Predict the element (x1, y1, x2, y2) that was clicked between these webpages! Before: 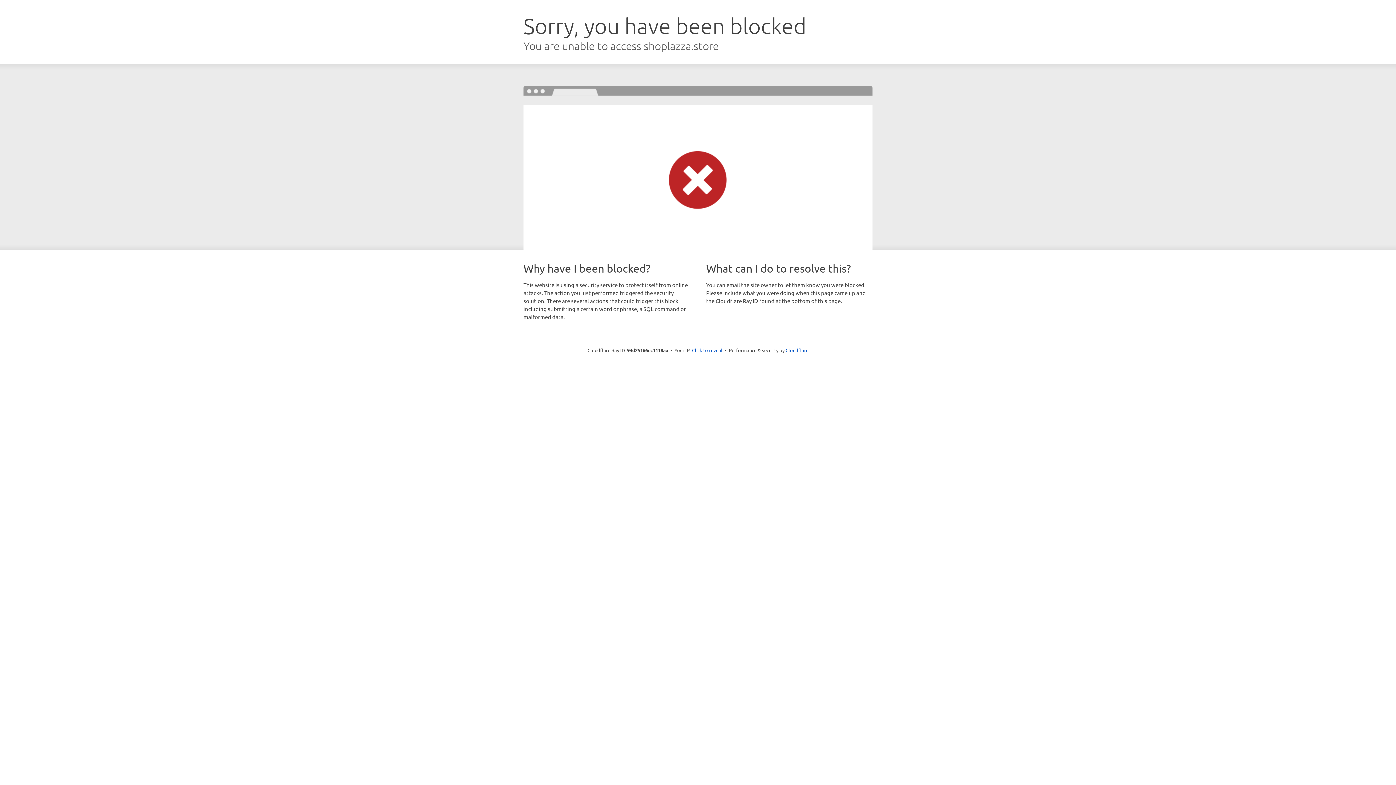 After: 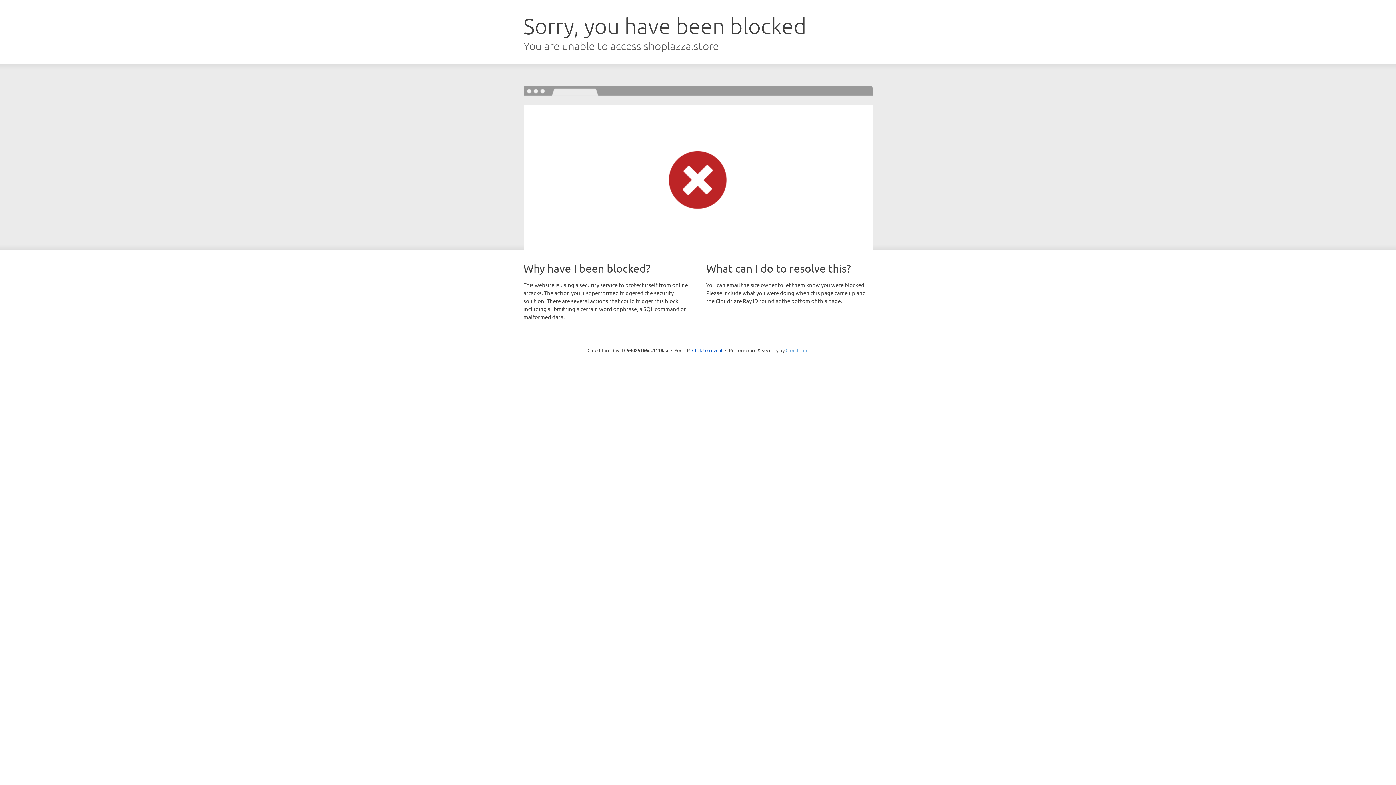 Action: label: Cloudflare bbox: (785, 347, 808, 353)